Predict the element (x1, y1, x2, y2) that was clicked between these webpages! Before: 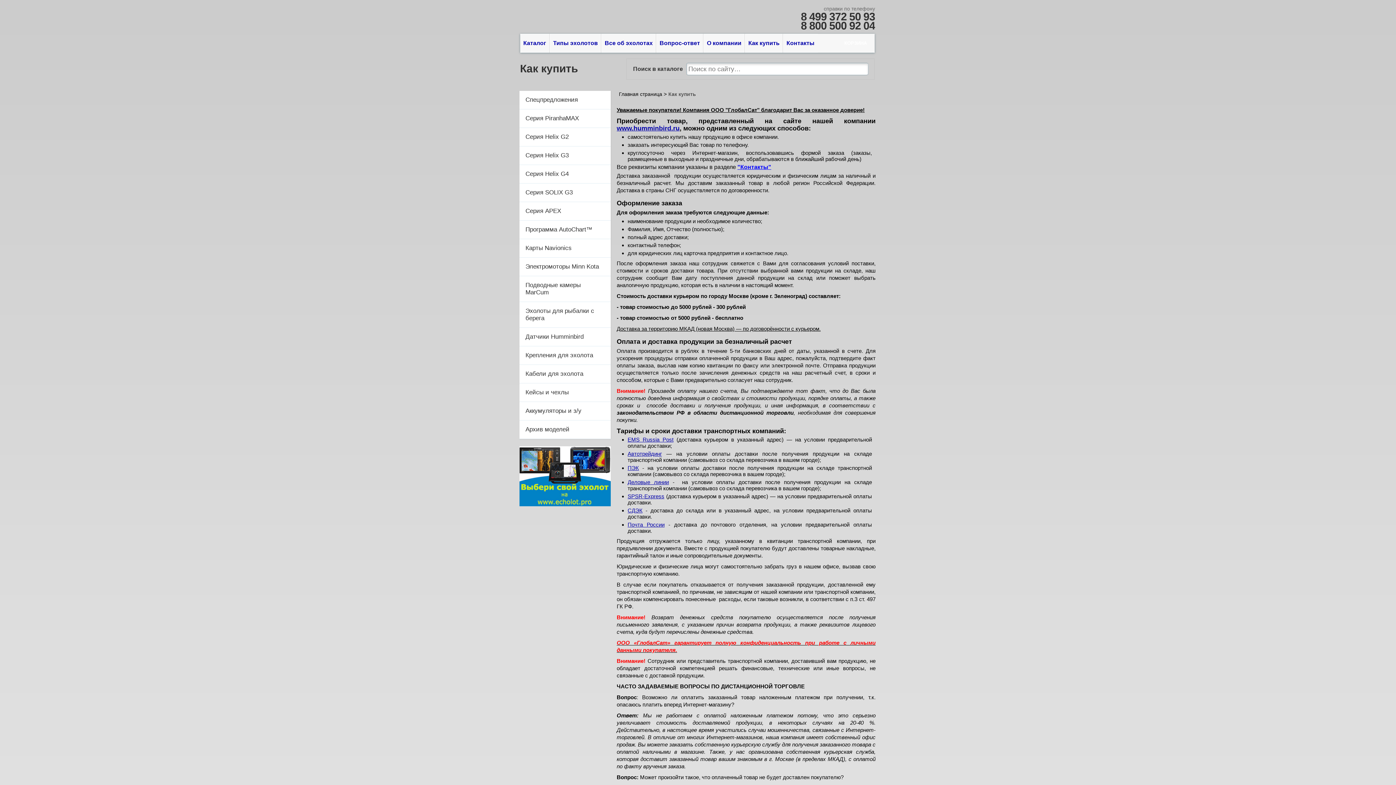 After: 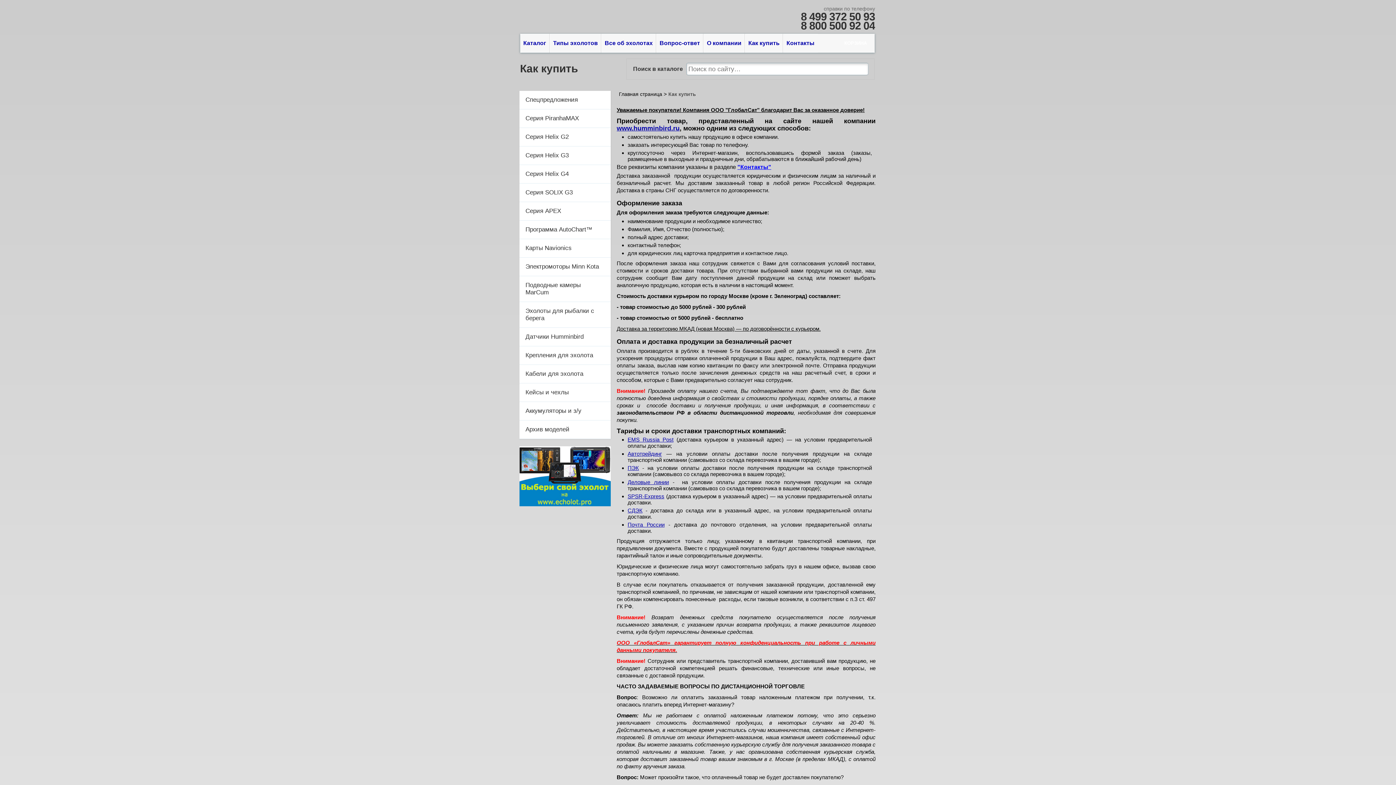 Action: bbox: (744, 33, 783, 52) label: Как купить